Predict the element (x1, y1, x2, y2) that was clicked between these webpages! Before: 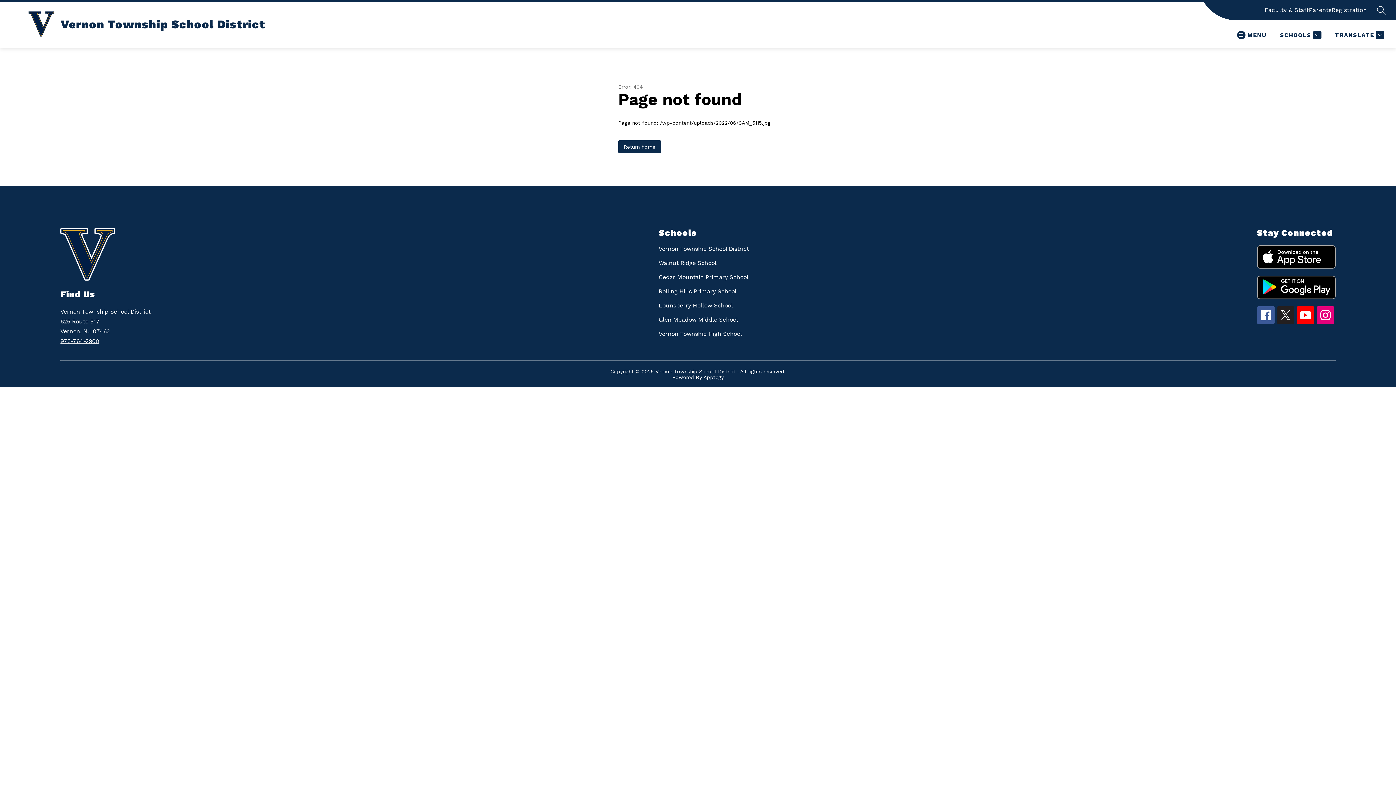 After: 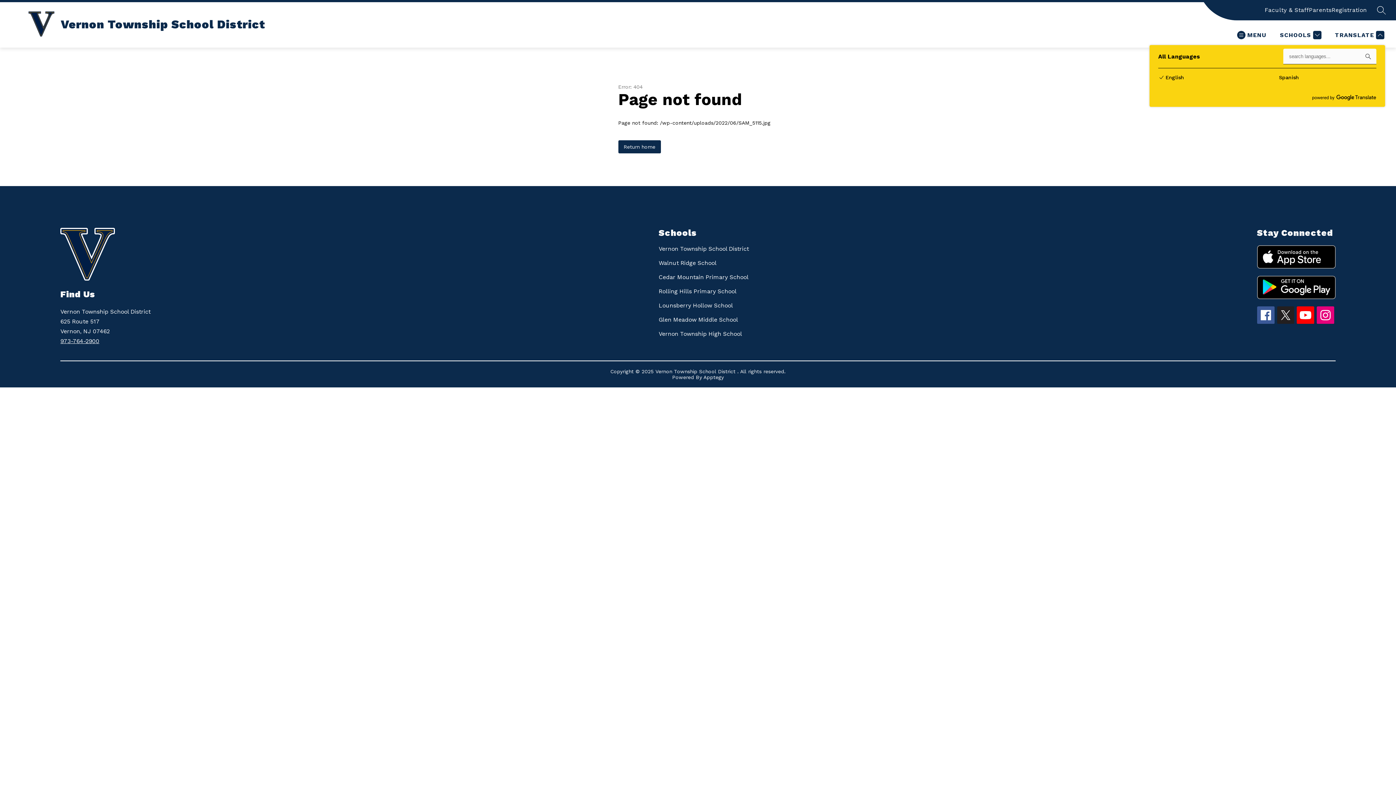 Action: bbox: (1333, 30, 1384, 39) label: Translate Site